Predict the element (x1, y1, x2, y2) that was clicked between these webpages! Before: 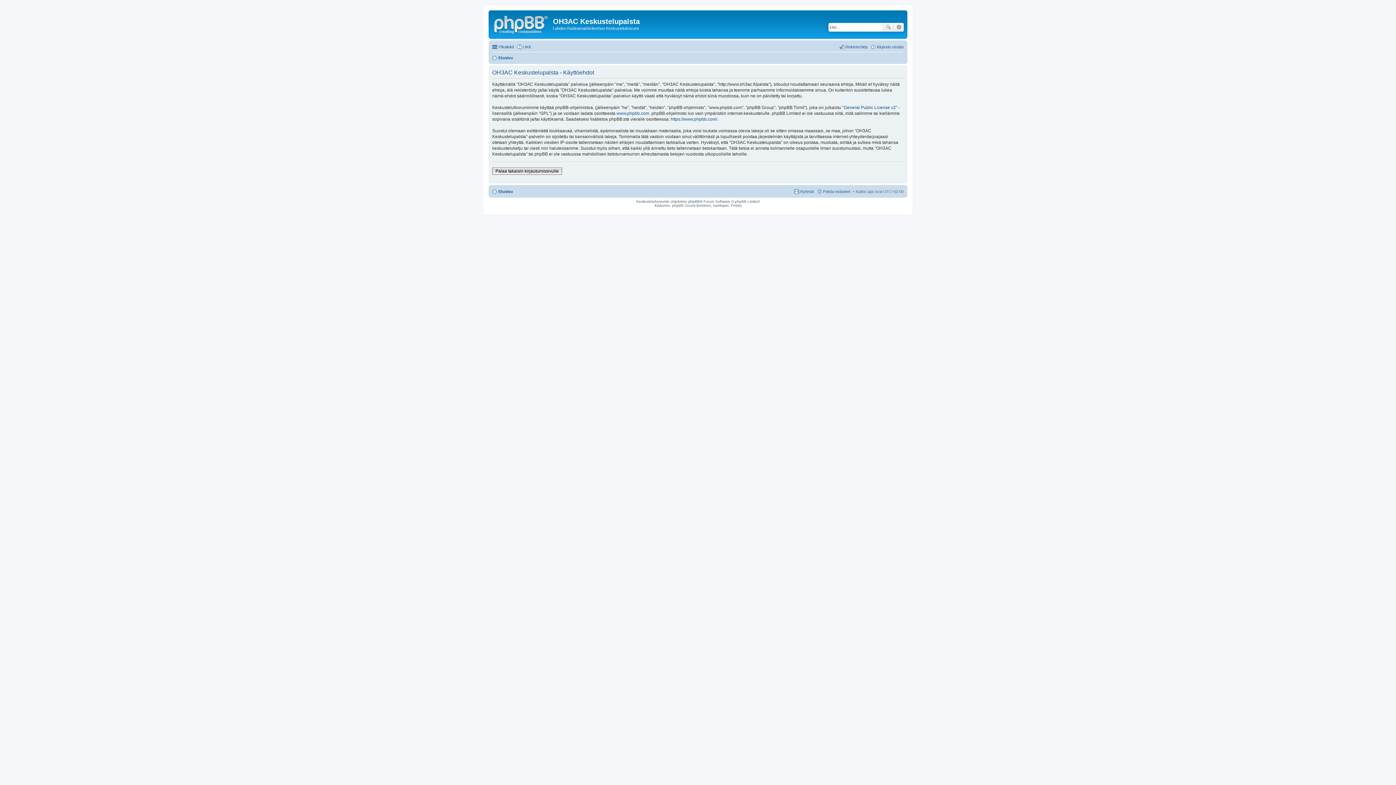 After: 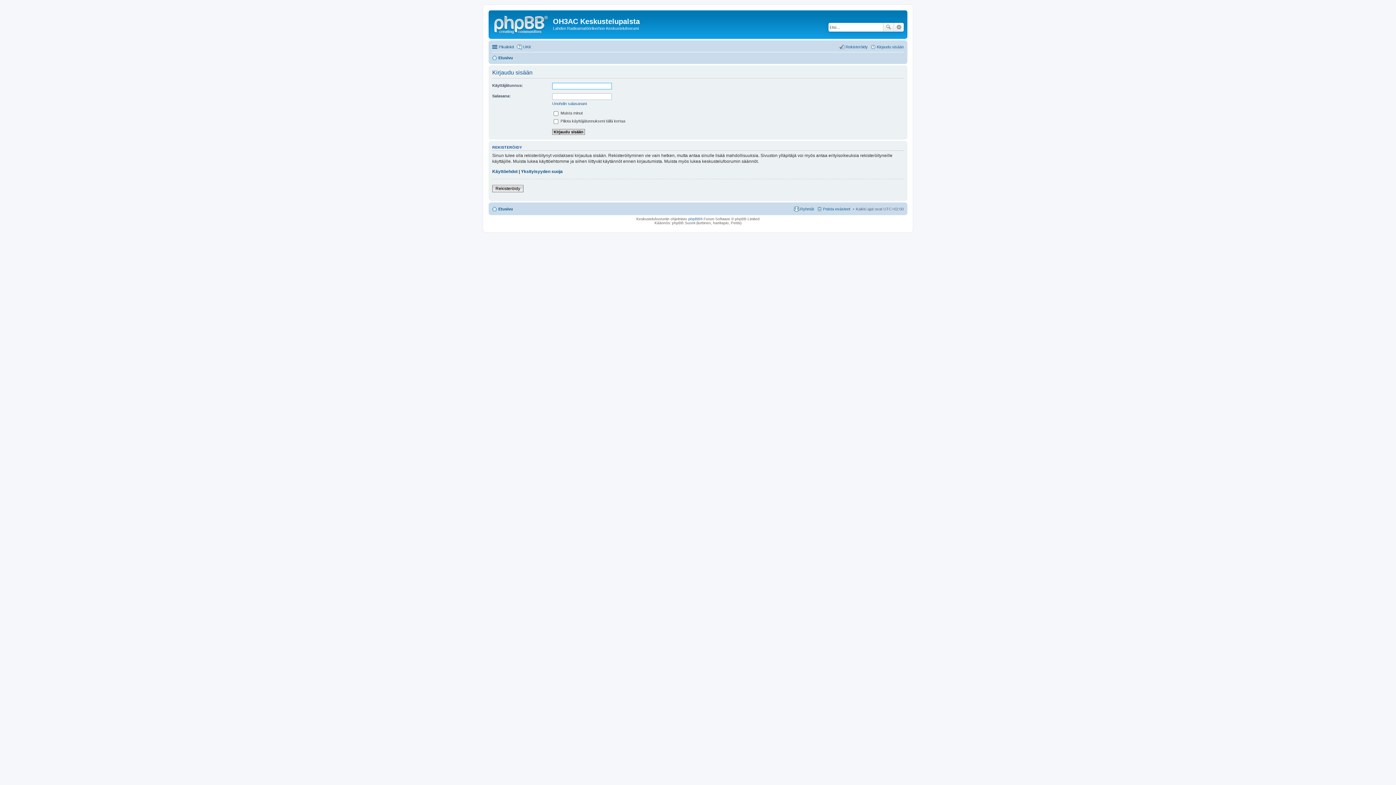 Action: label: Kirjaudu sisään bbox: (870, 42, 904, 51)